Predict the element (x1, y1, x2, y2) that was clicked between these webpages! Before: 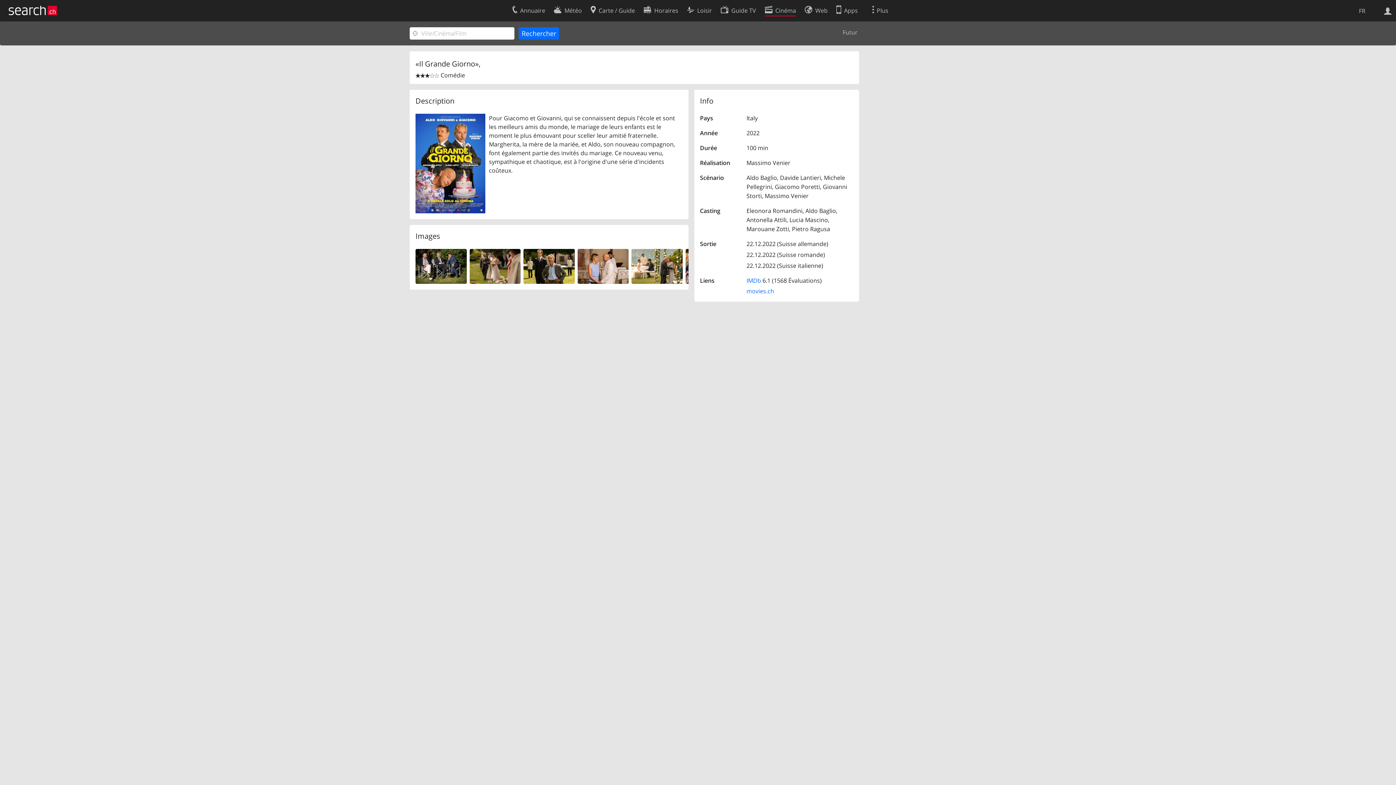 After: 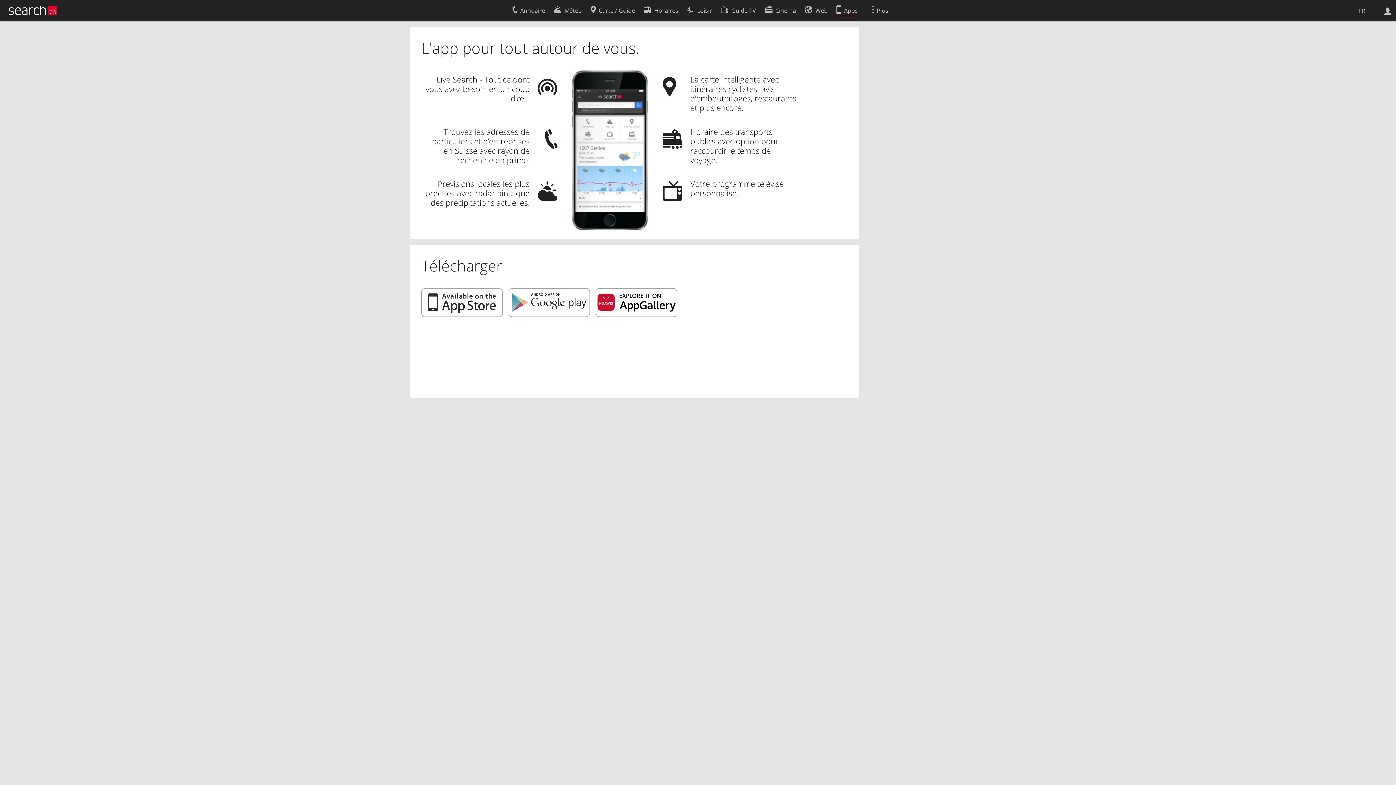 Action: label: Apps bbox: (836, 2, 858, 16)